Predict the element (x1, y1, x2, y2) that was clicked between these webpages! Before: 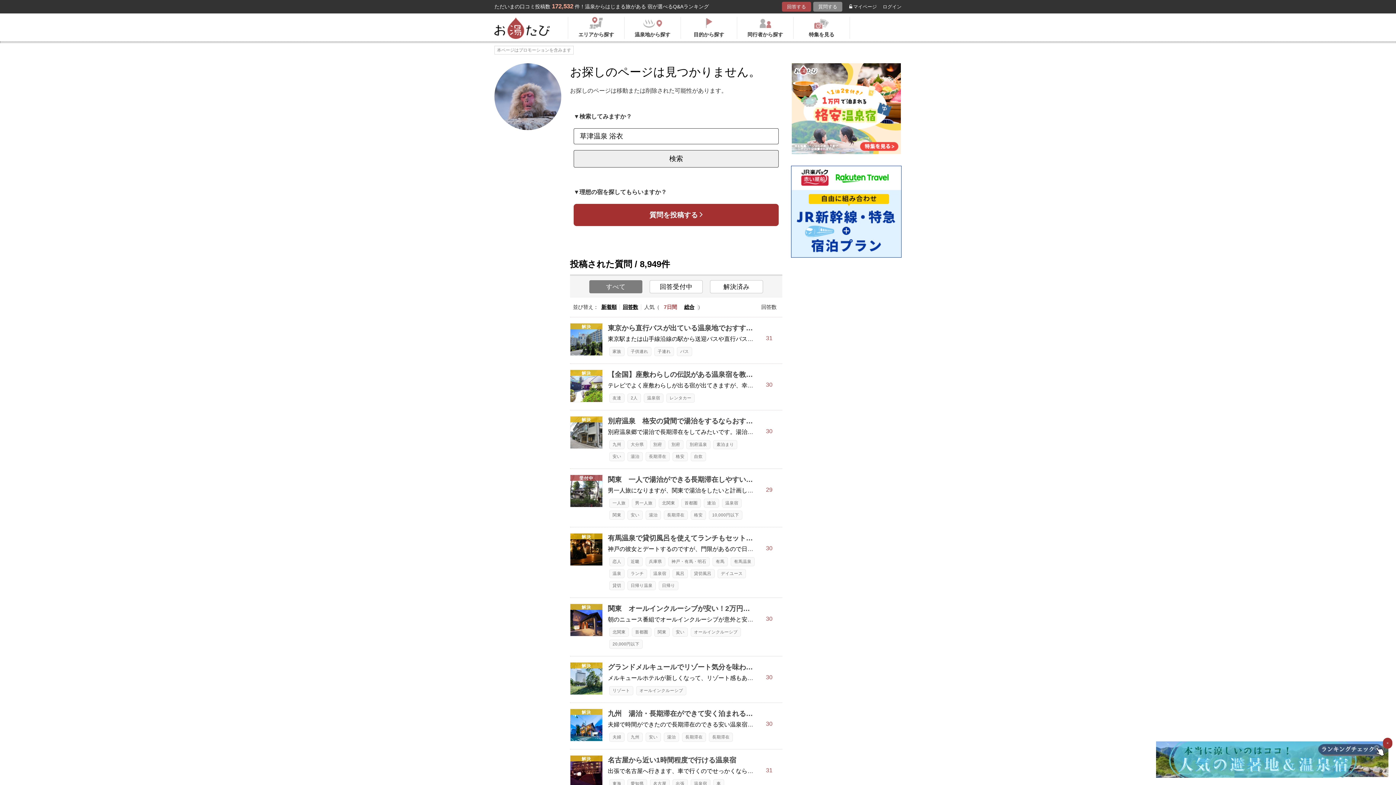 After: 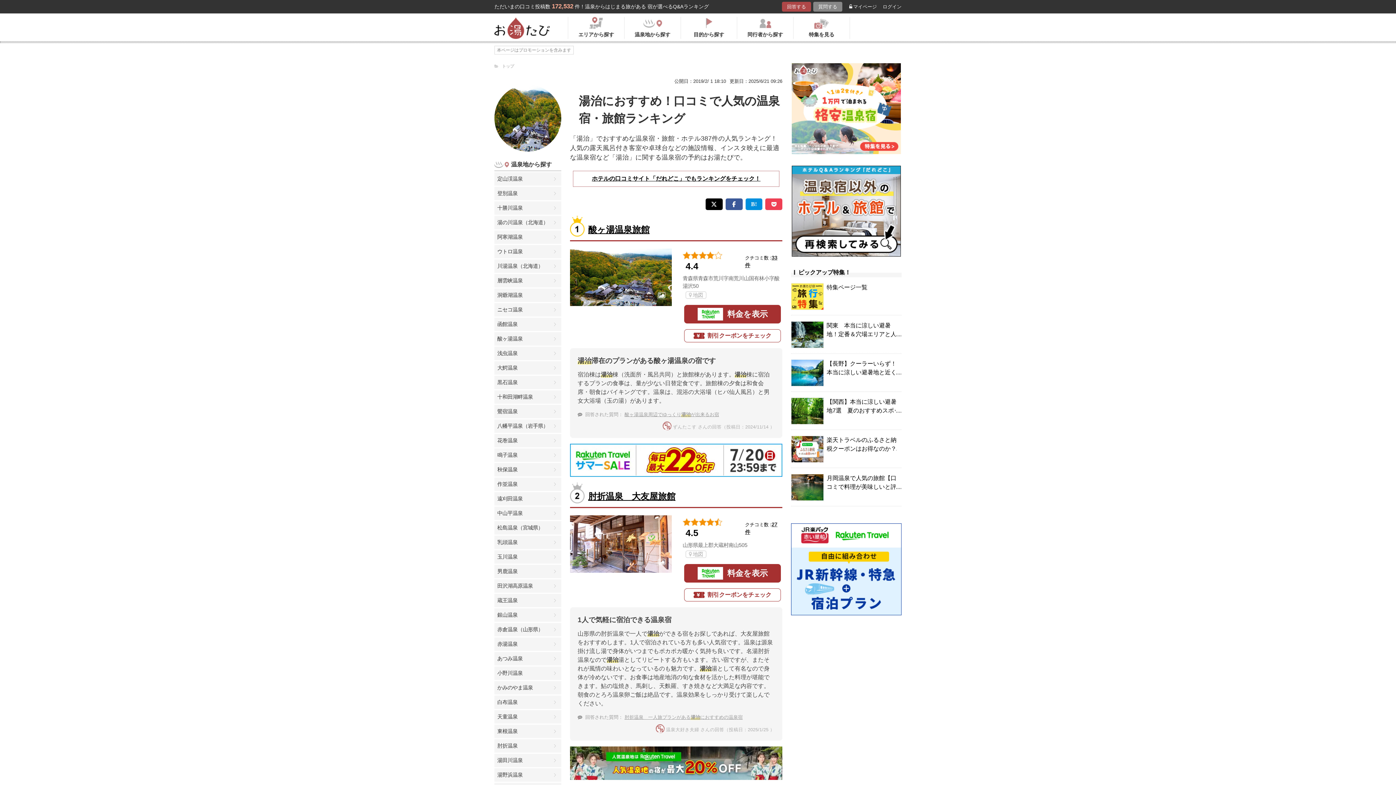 Action: bbox: (664, 733, 678, 741) label: 湯治